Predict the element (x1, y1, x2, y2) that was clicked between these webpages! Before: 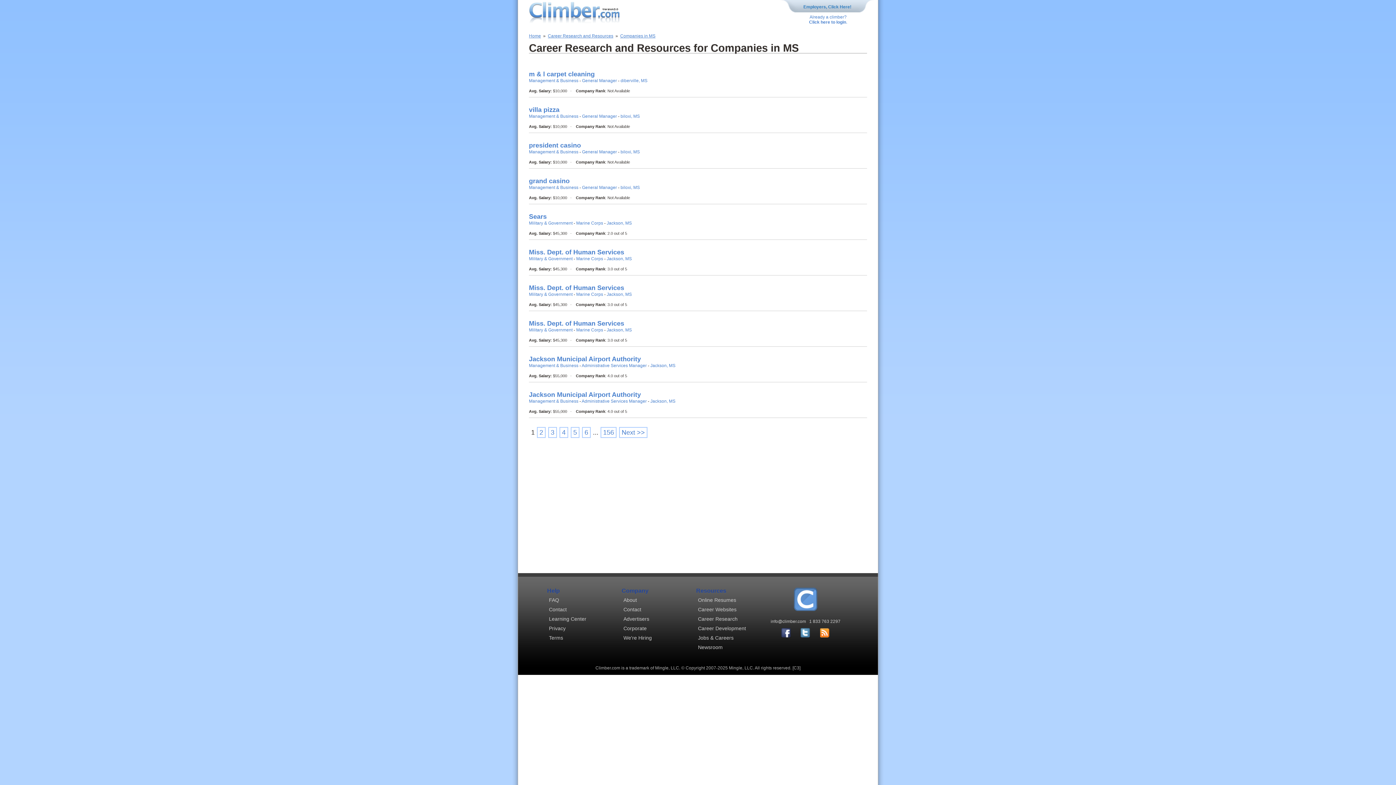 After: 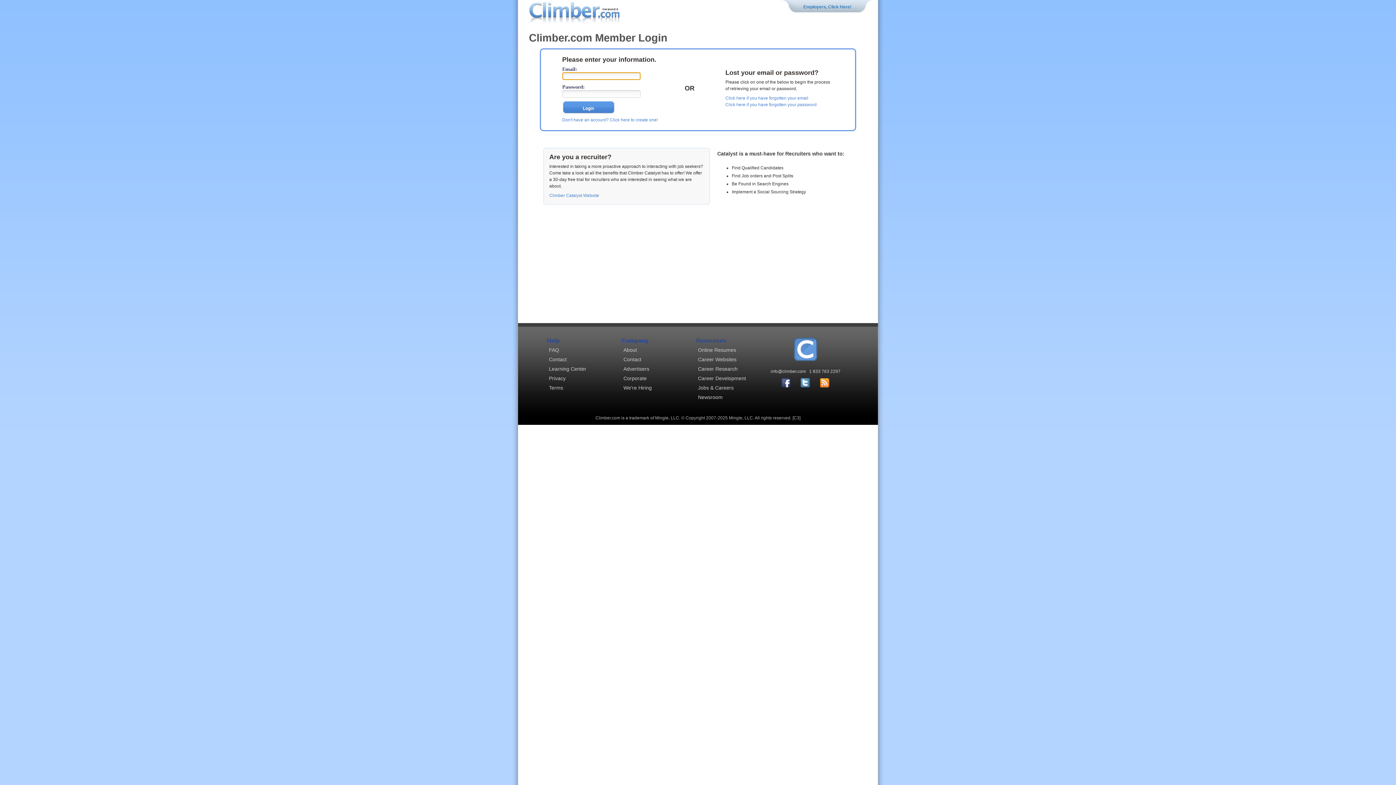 Action: label: Already a climber?
Click here to login. bbox: (792, 14, 864, 24)